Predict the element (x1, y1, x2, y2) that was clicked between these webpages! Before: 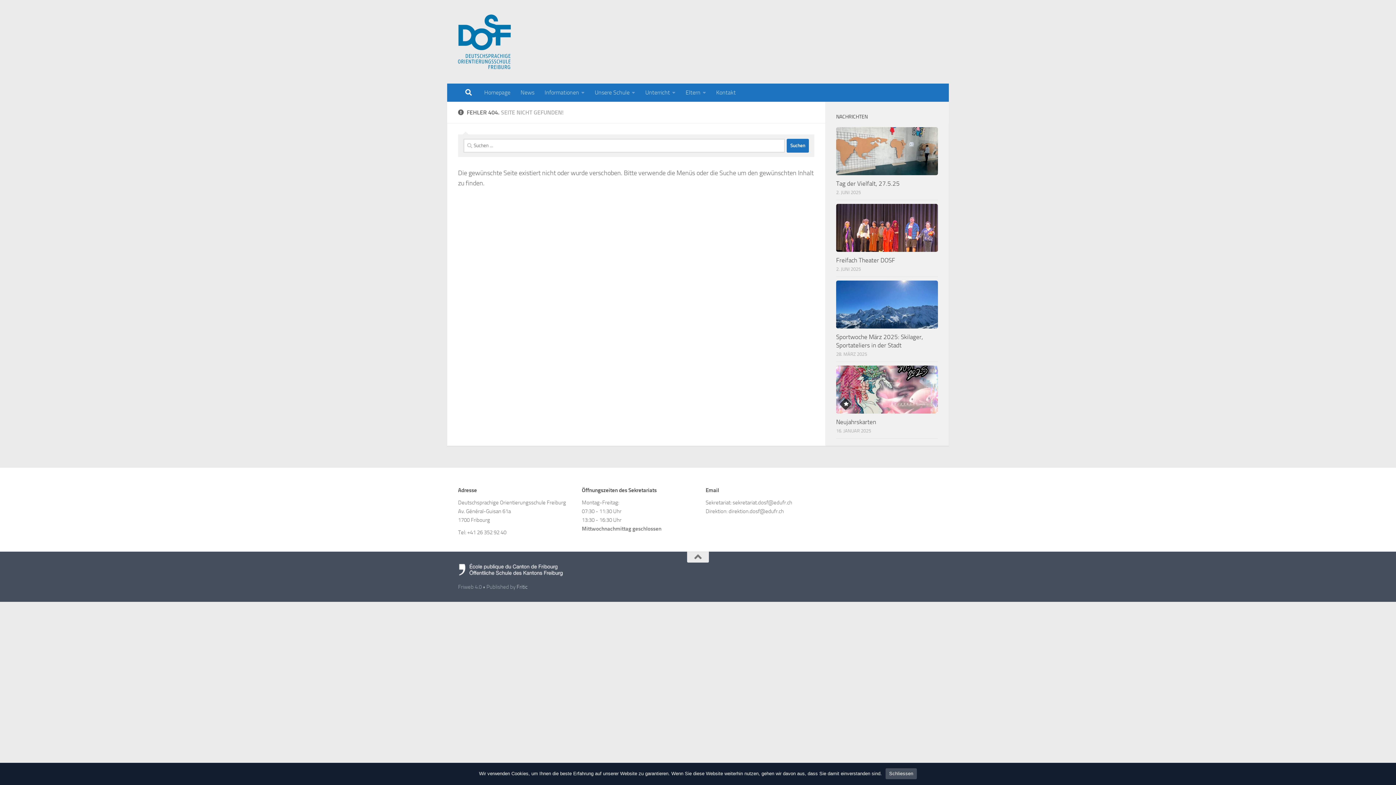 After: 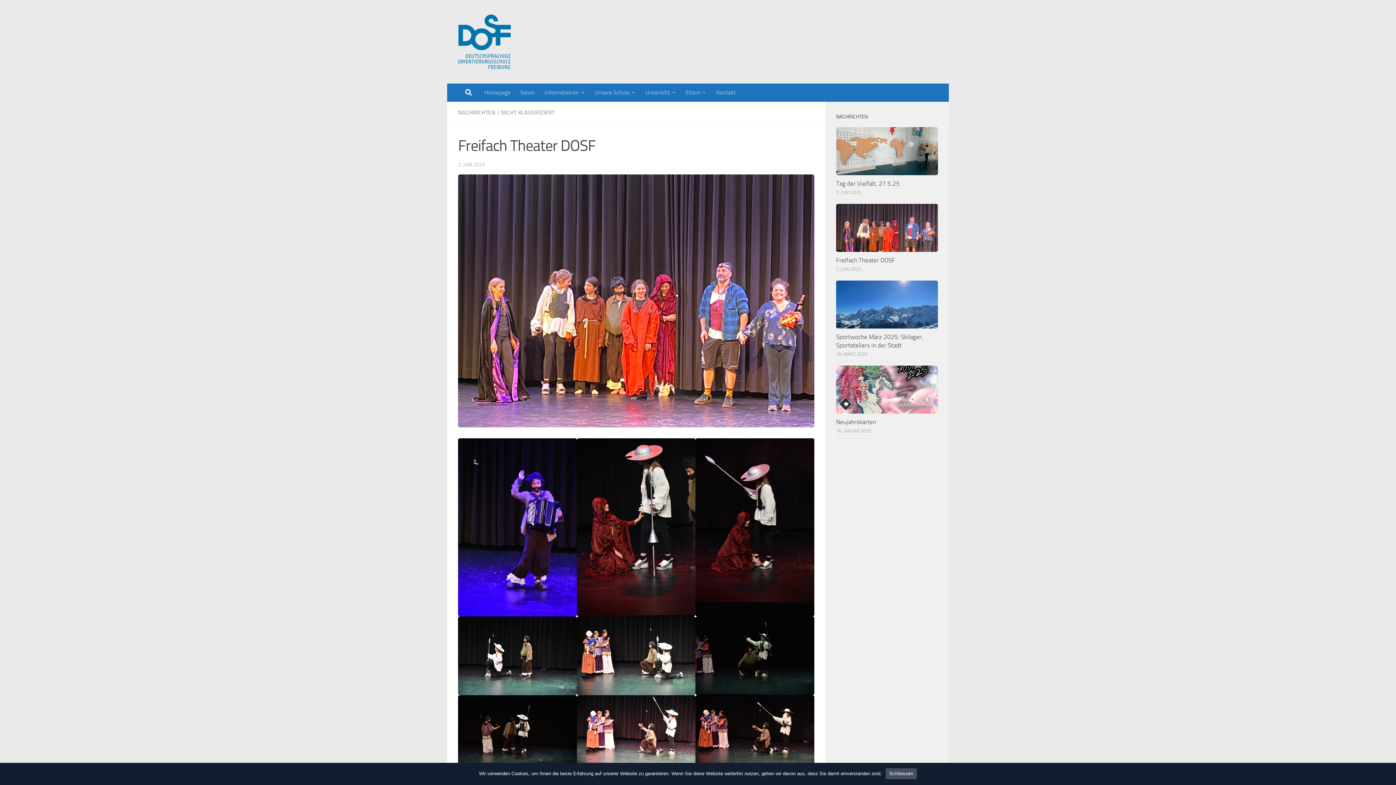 Action: bbox: (836, 203, 938, 251)